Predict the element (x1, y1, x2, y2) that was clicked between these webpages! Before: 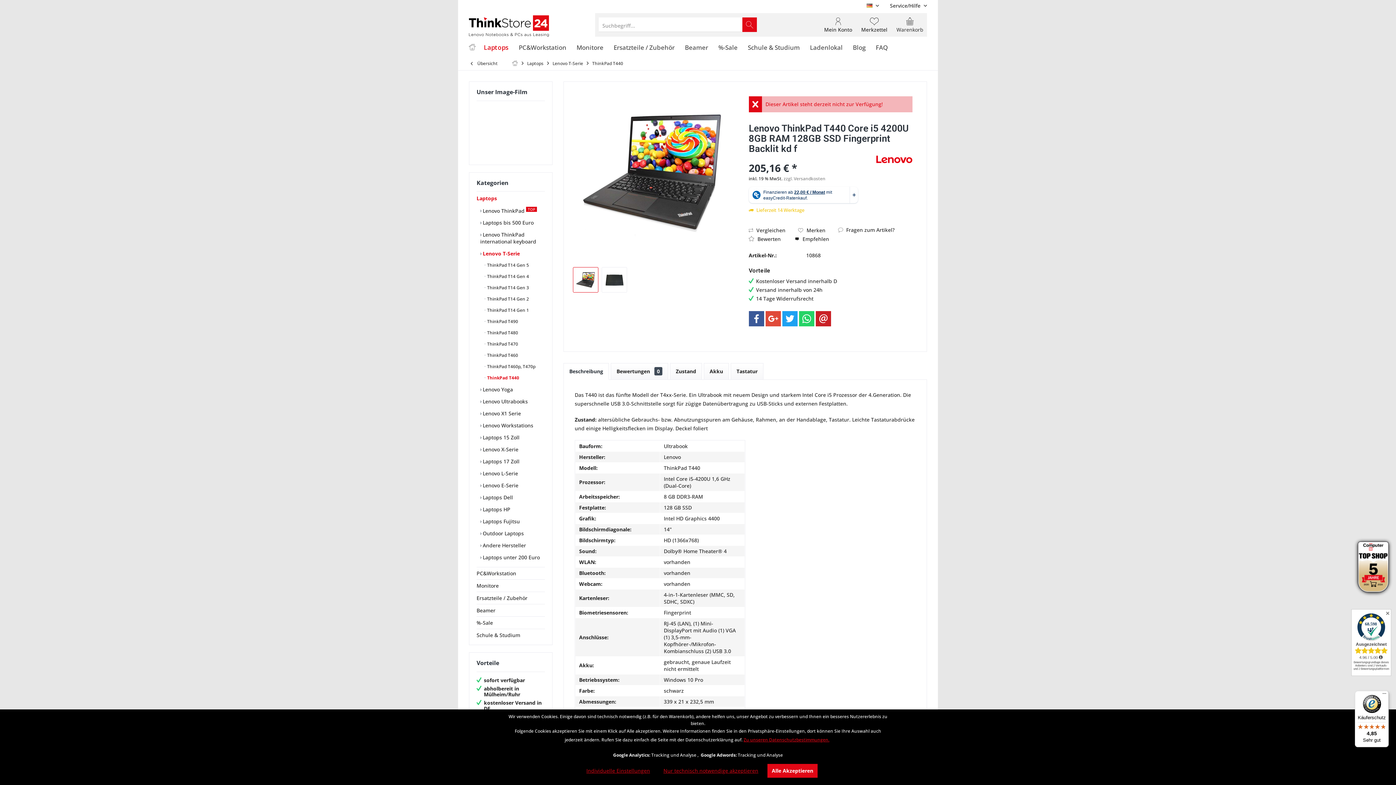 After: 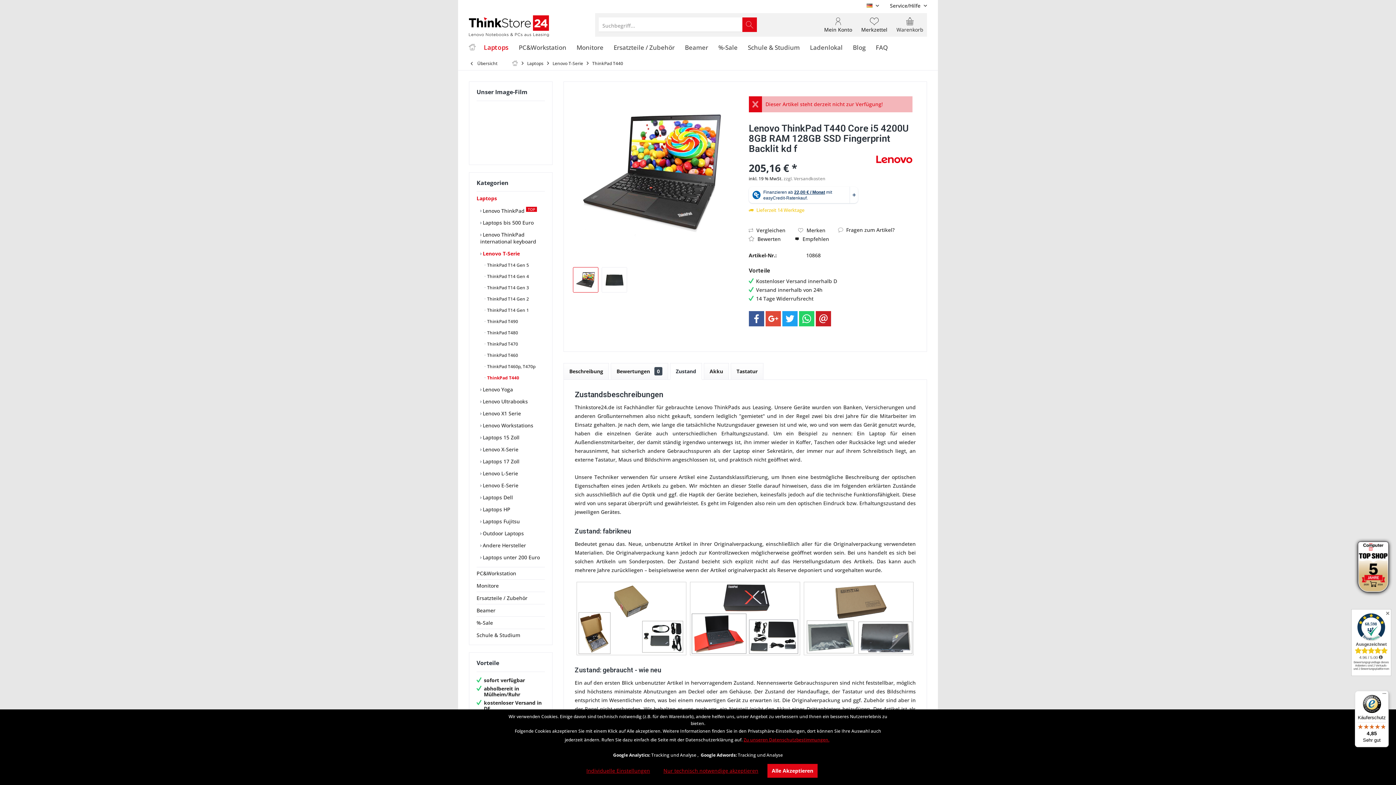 Action: bbox: (670, 363, 702, 380) label: Zustand